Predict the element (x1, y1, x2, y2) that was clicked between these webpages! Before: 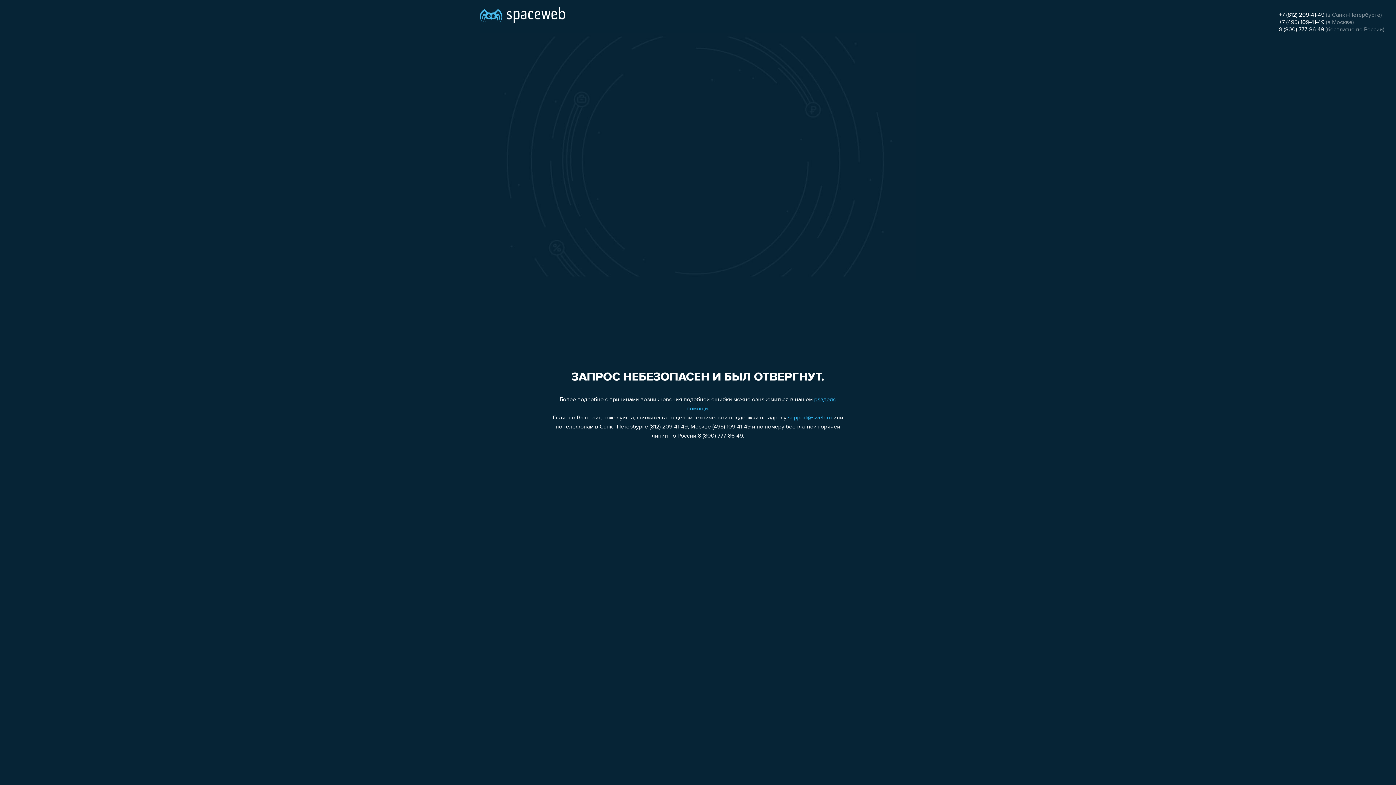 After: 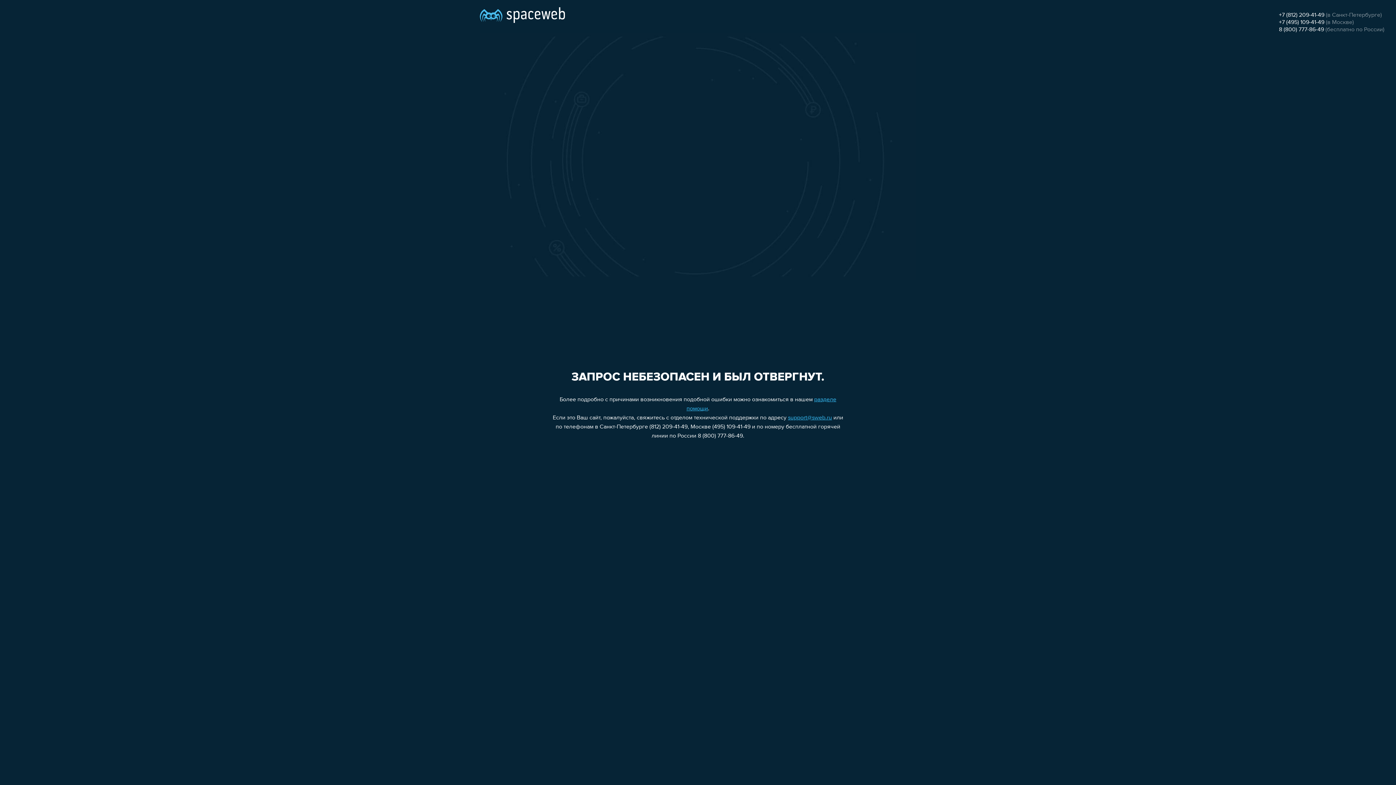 Action: label: +7 (495) 109-41-49 bbox: (1279, 19, 1324, 25)